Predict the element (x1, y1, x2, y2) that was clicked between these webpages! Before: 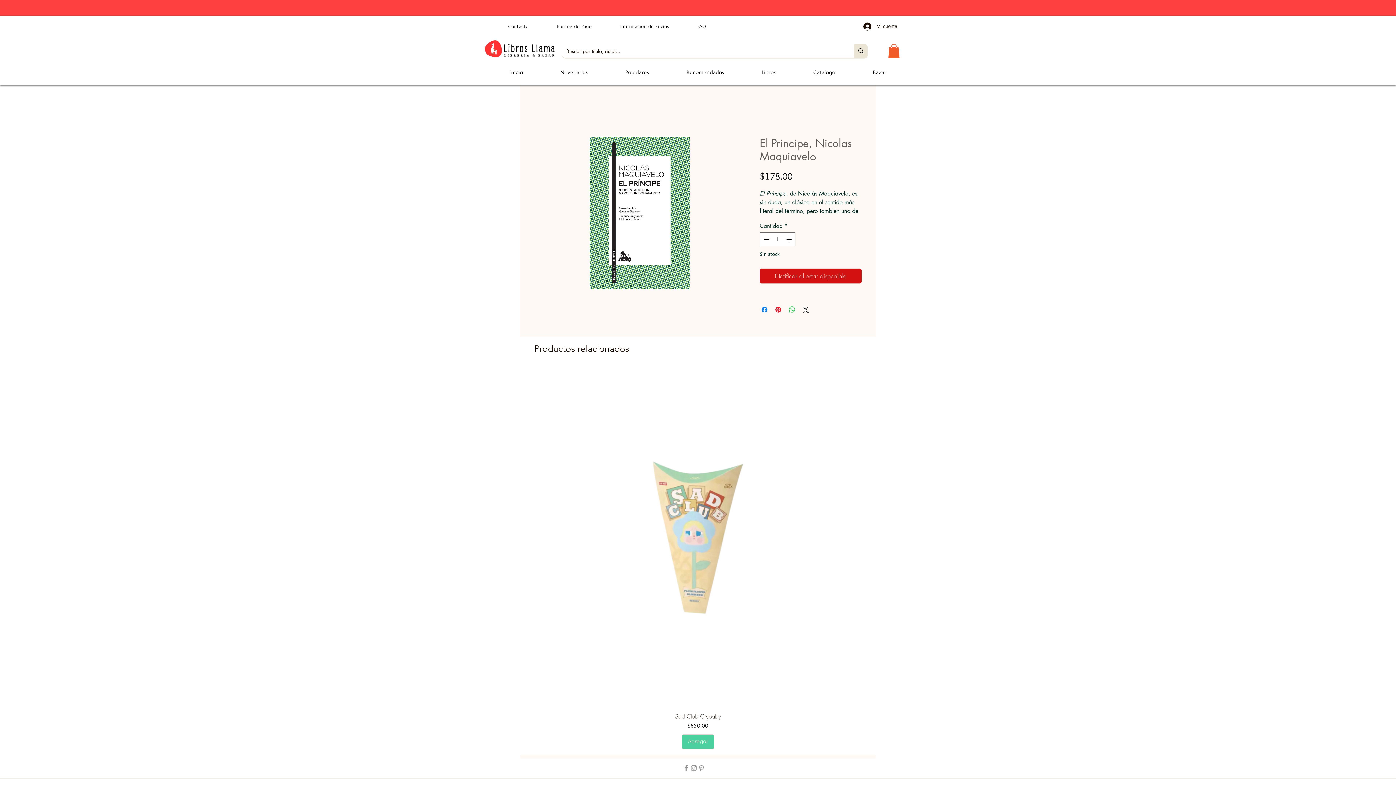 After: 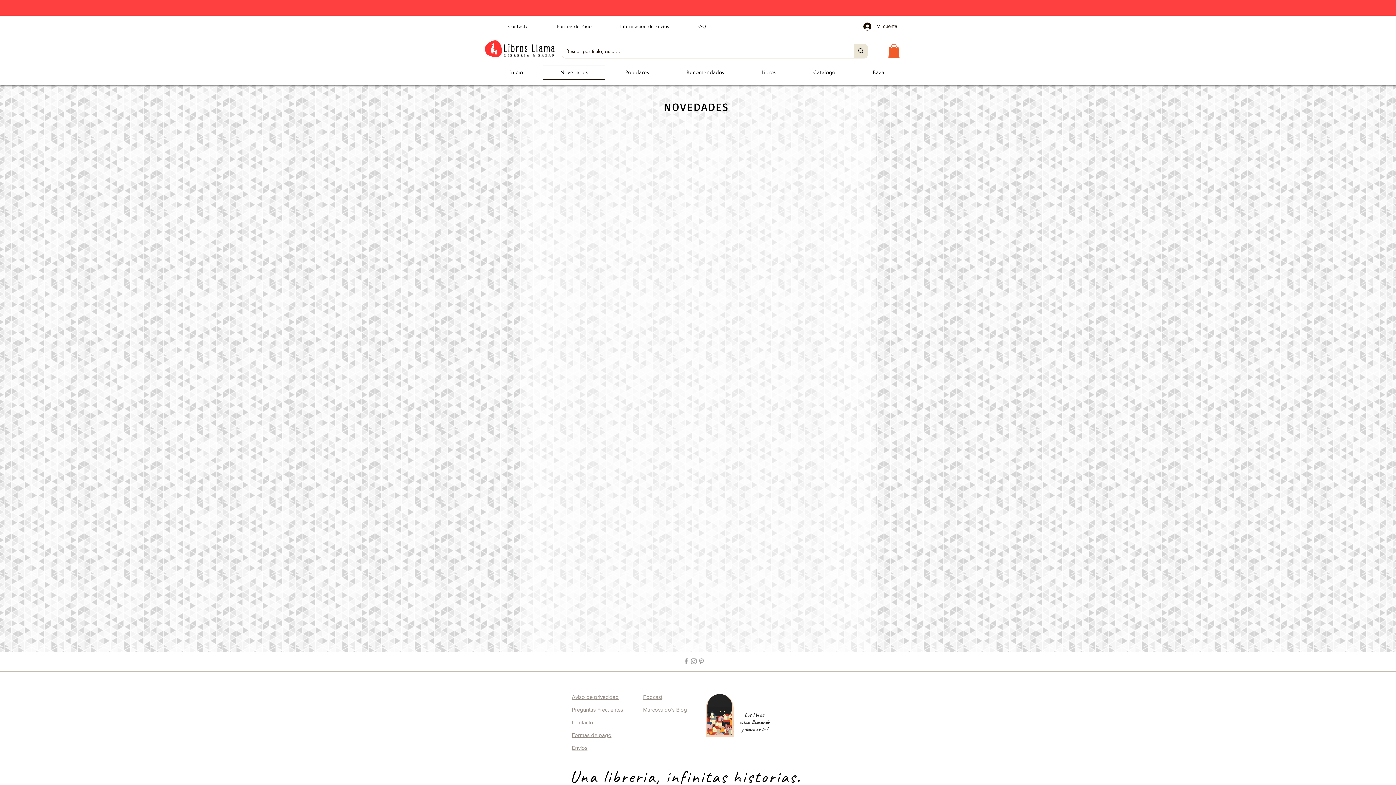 Action: bbox: (543, 65, 605, 79) label: Novedades